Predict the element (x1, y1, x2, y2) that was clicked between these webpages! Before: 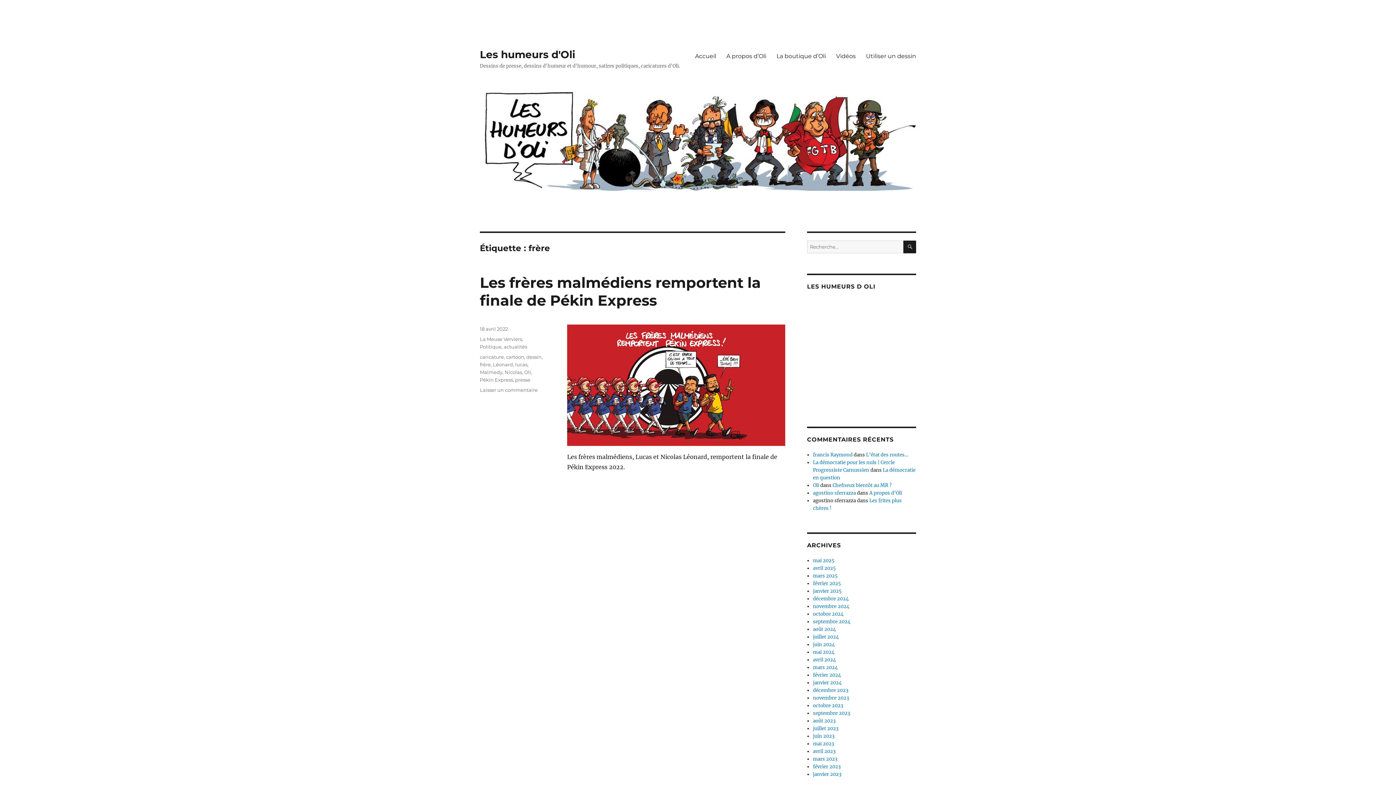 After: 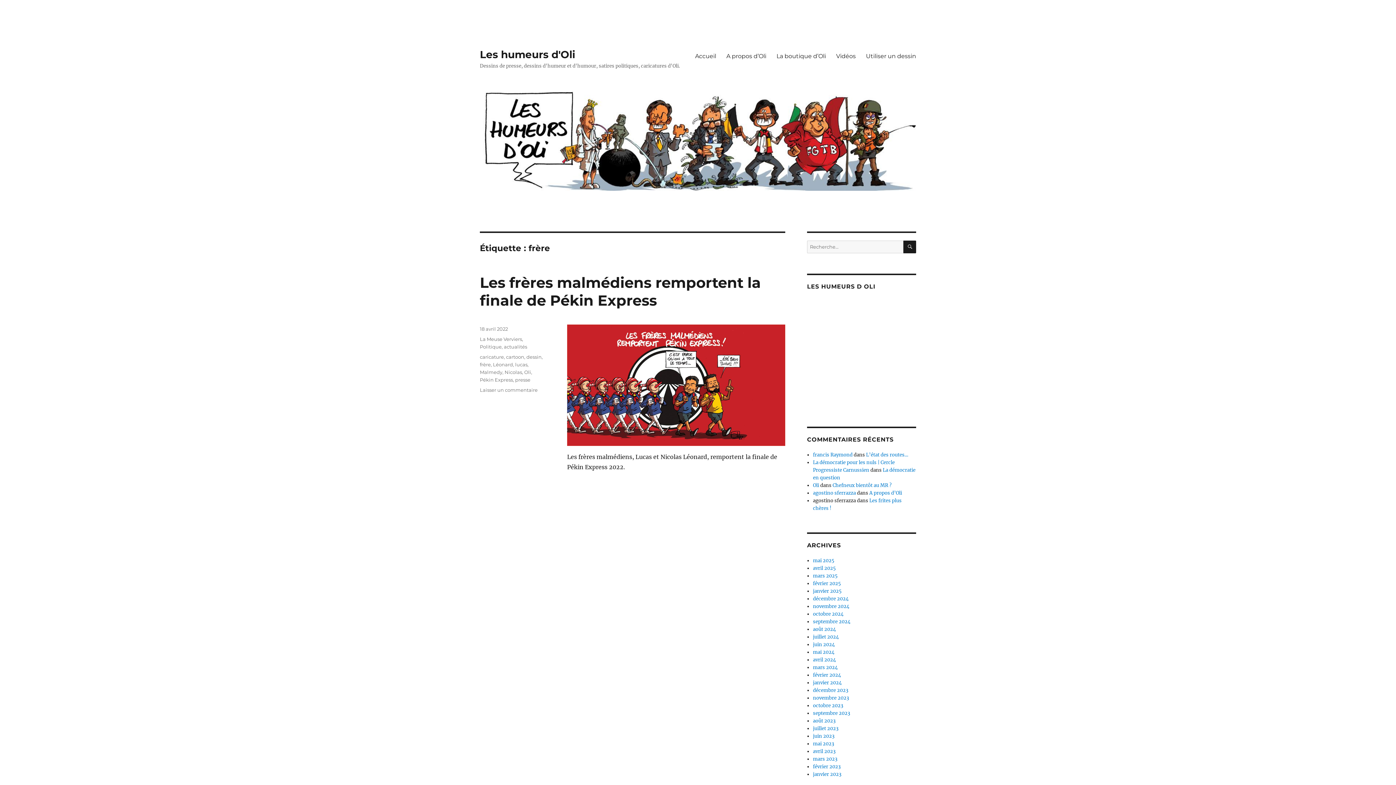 Action: label: frère bbox: (480, 361, 490, 367)